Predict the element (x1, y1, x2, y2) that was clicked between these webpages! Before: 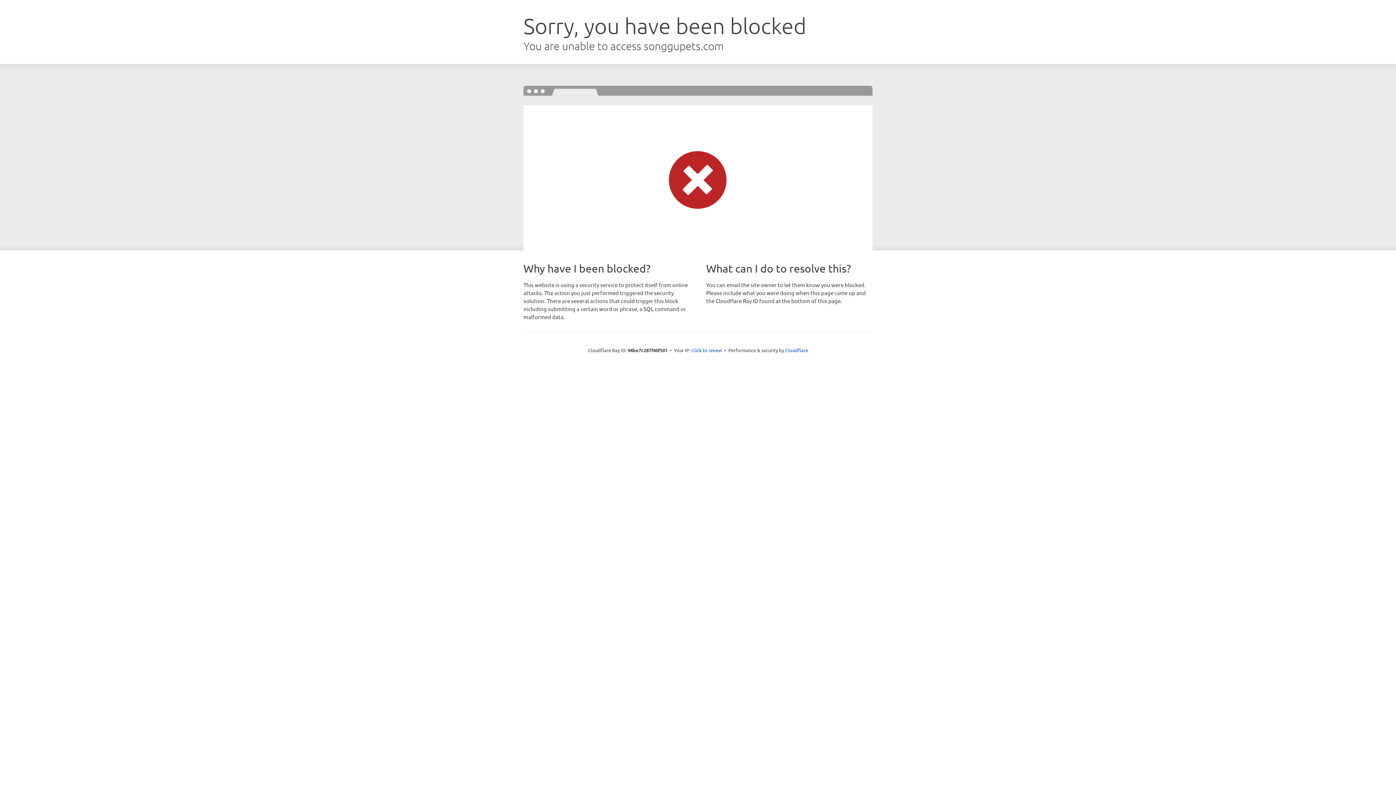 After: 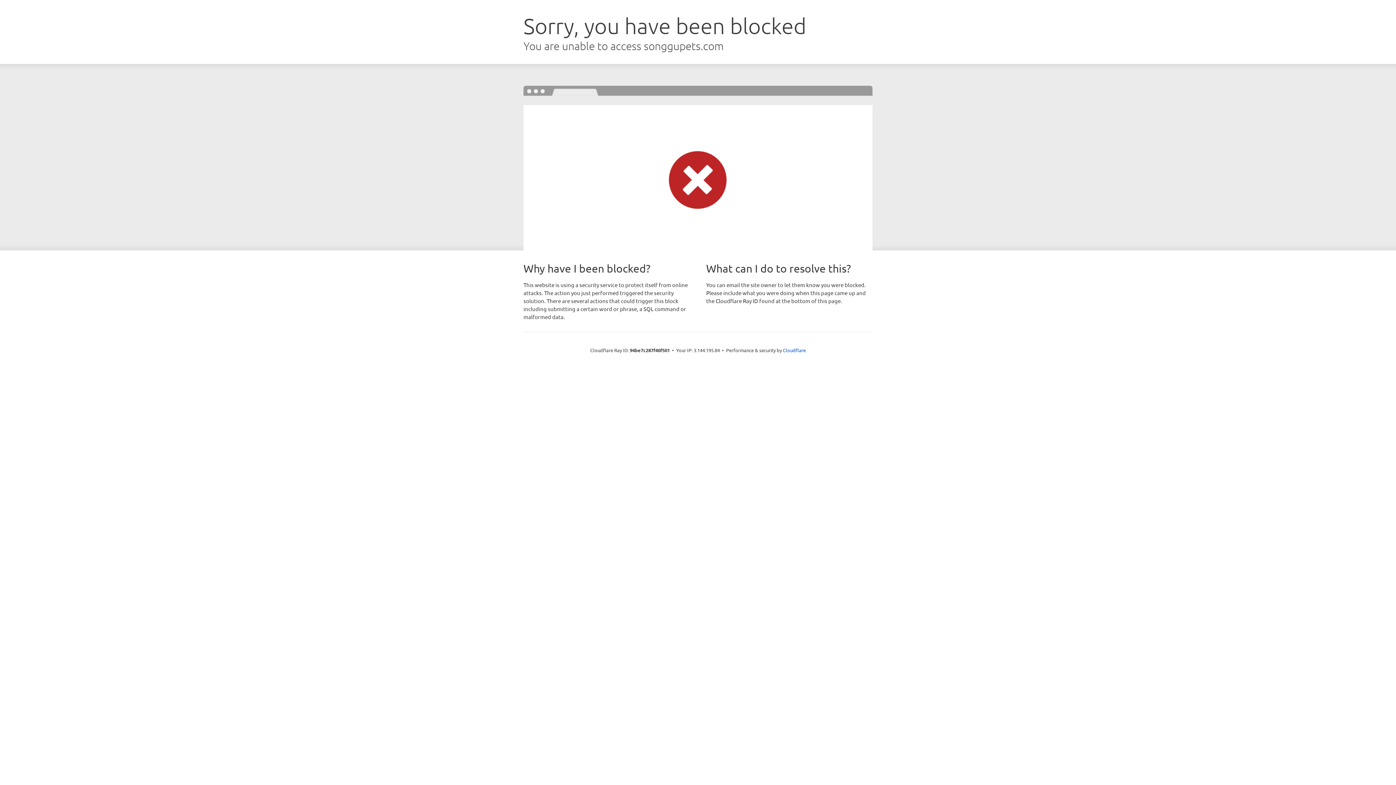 Action: label: Click to reveal bbox: (691, 346, 722, 353)